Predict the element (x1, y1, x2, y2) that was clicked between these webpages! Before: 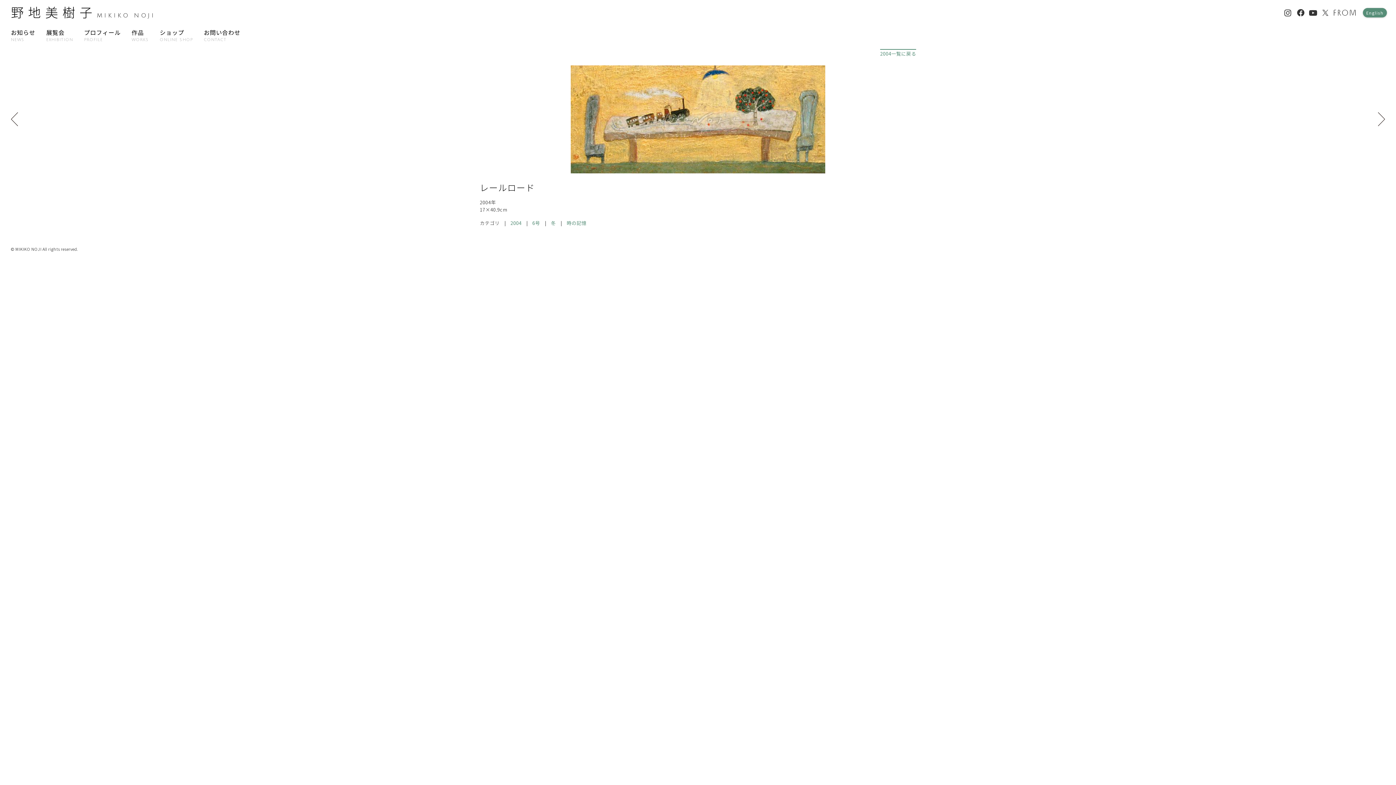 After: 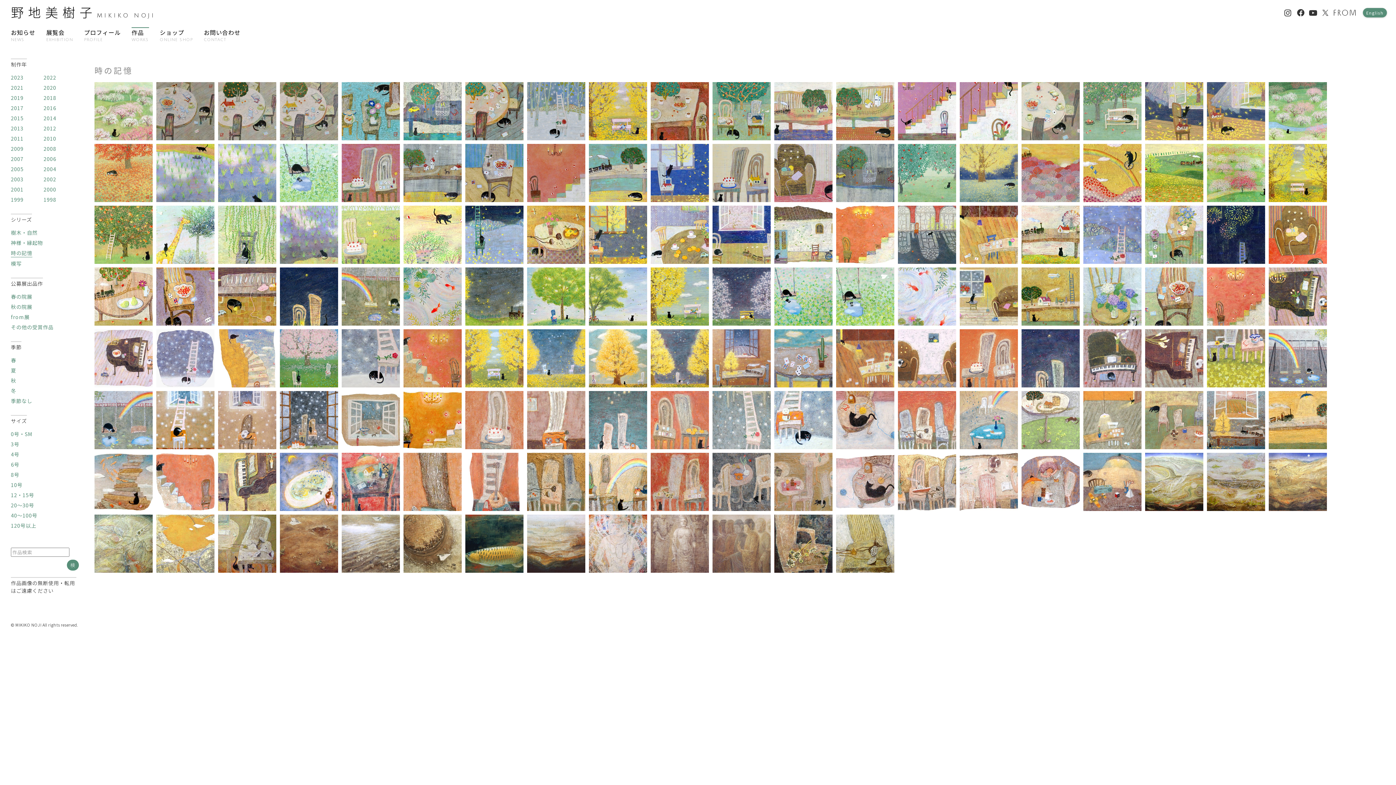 Action: bbox: (566, 219, 586, 226) label: 時の記憶